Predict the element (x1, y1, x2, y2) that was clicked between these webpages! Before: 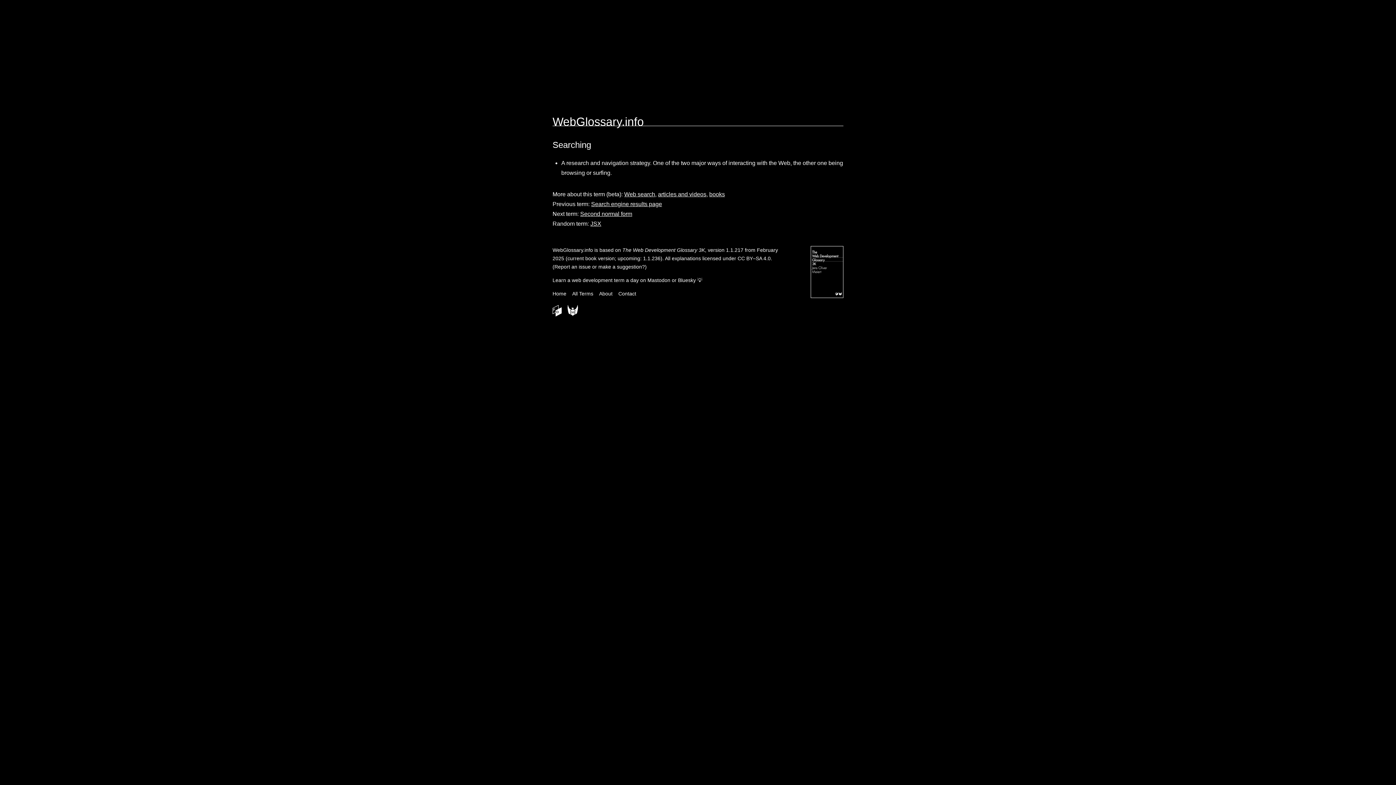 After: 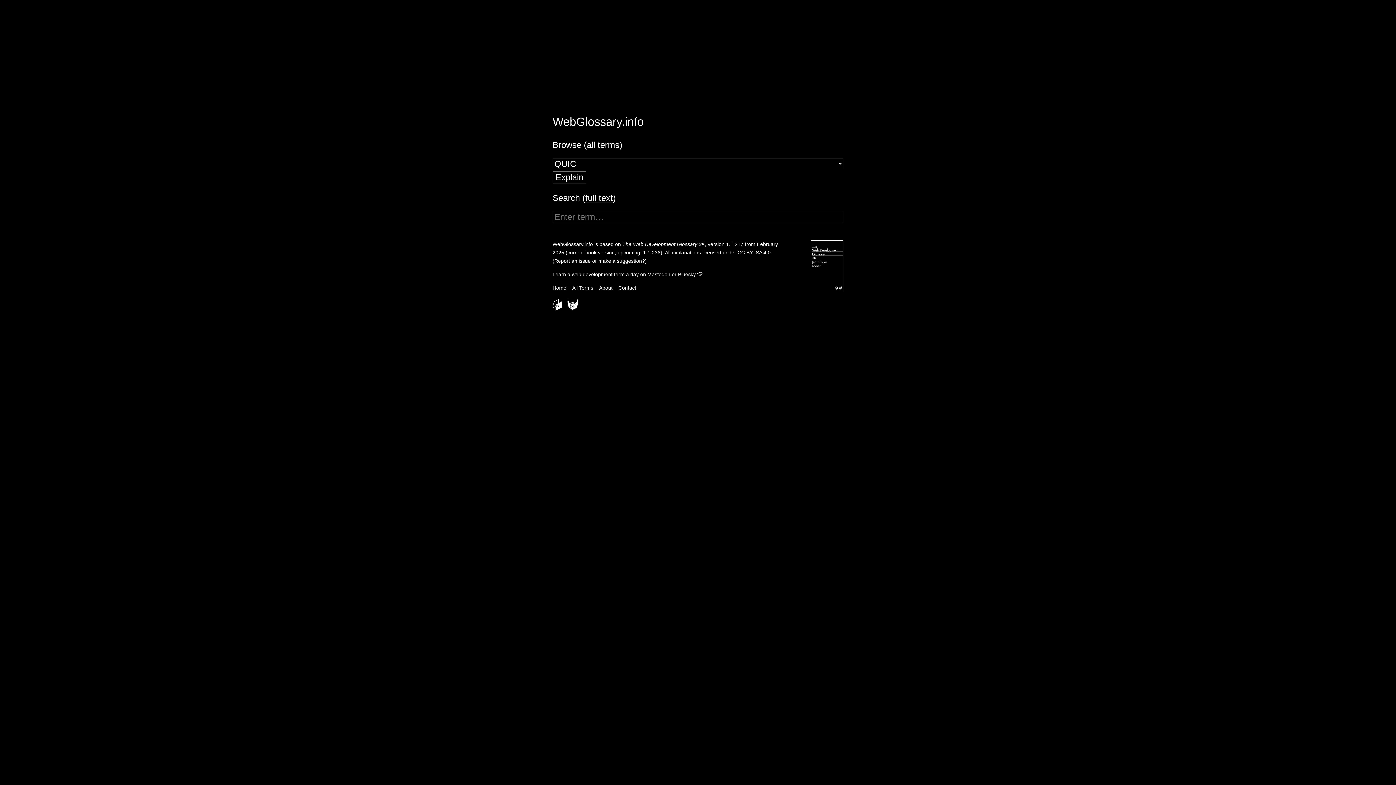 Action: label: Home bbox: (552, 290, 566, 296)